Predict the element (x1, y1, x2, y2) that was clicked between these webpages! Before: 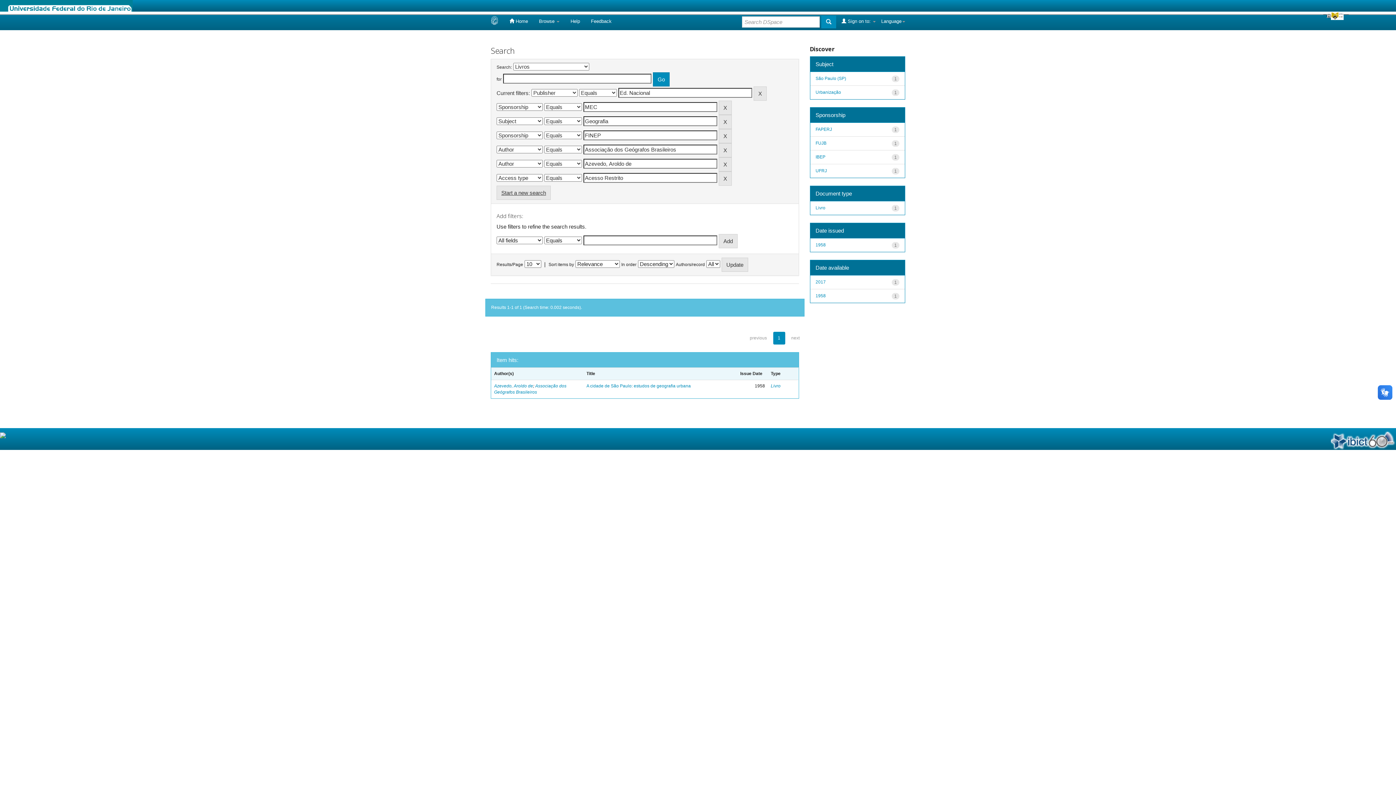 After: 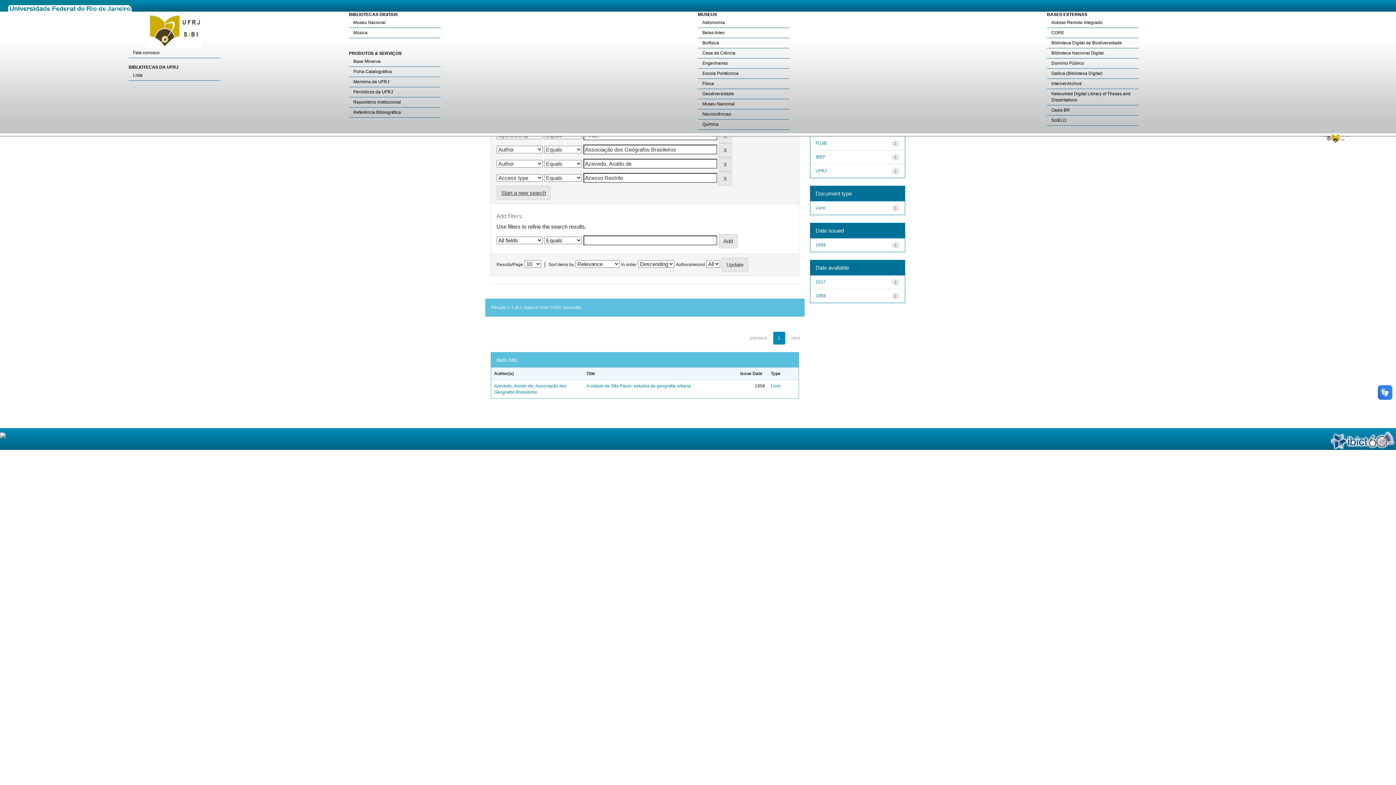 Action: bbox: (1323, 11, 1349, 20)